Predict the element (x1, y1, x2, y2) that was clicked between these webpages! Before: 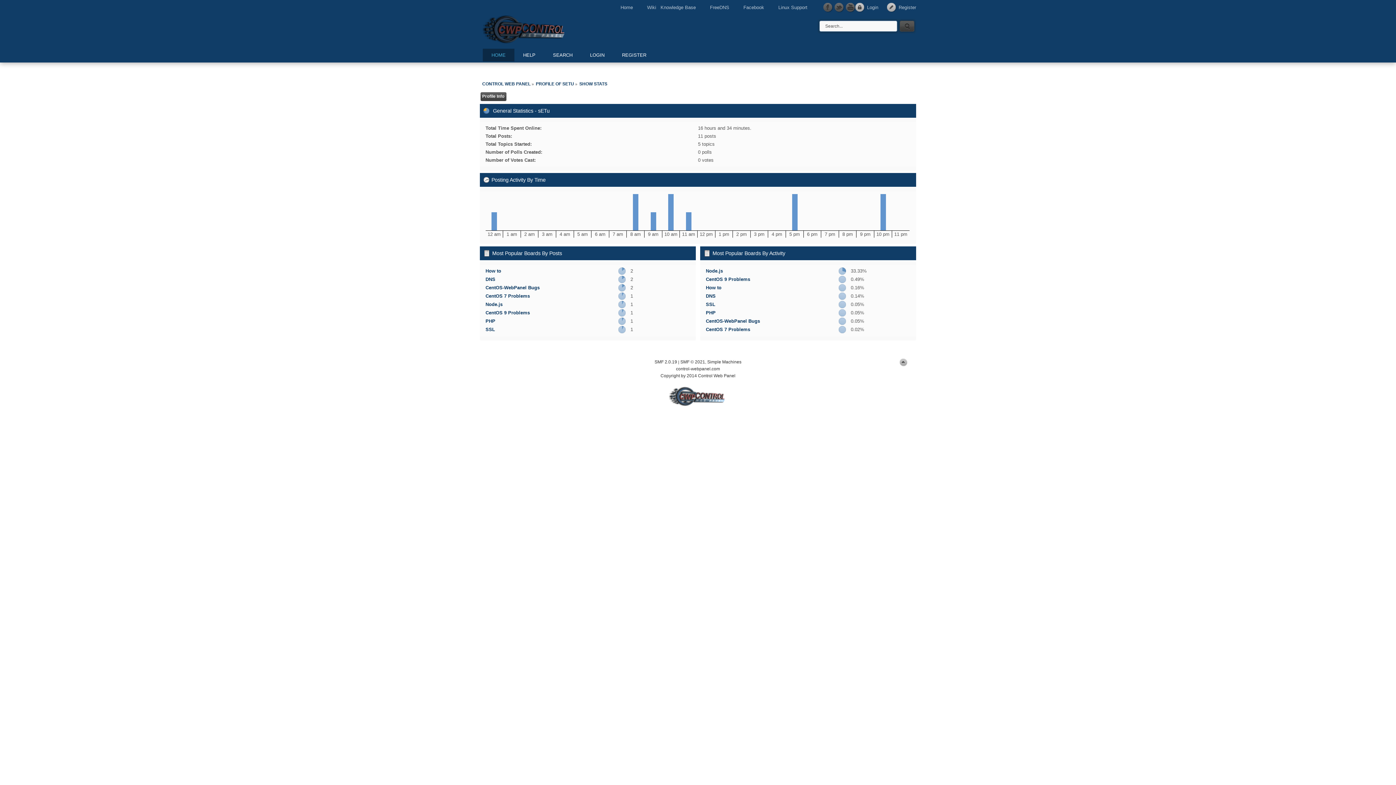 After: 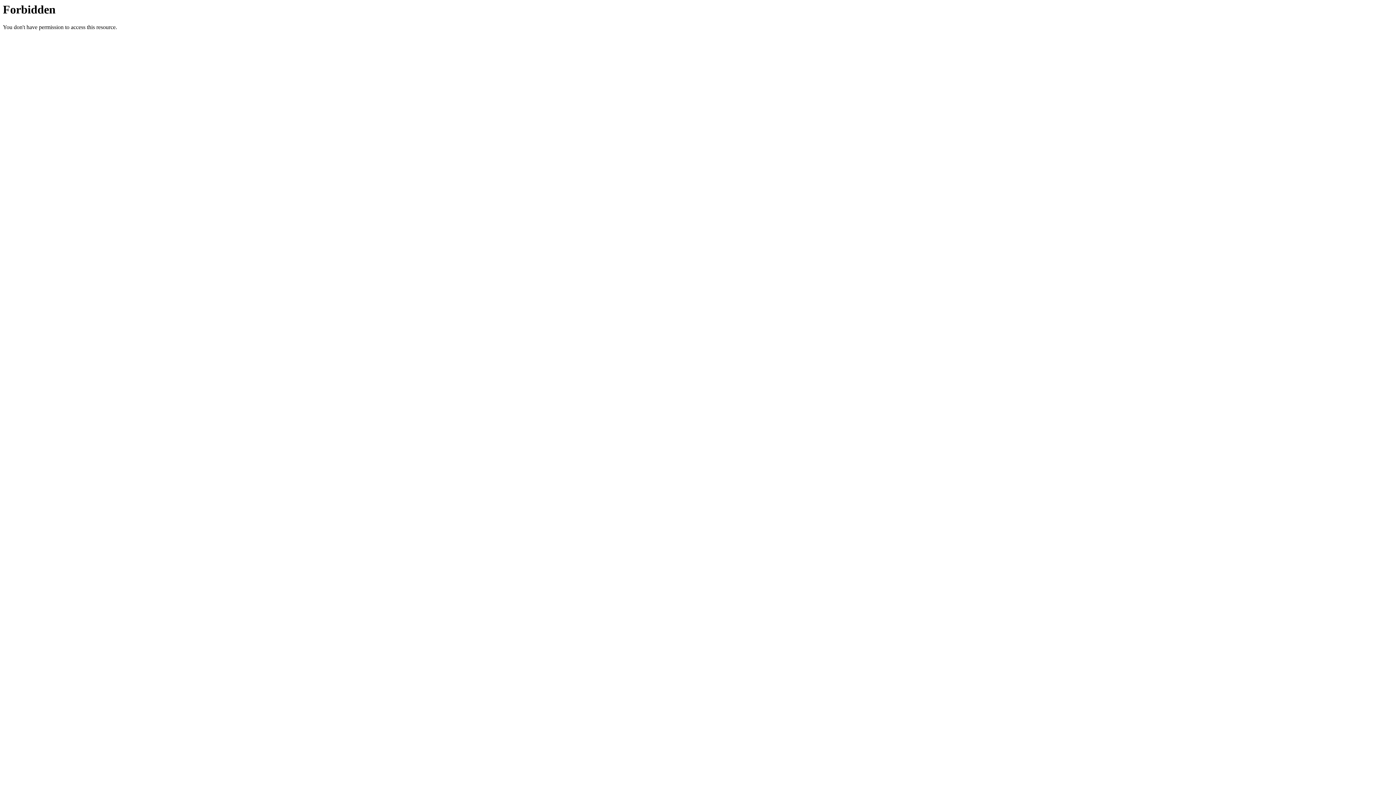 Action: label: DNS bbox: (485, 276, 495, 282)